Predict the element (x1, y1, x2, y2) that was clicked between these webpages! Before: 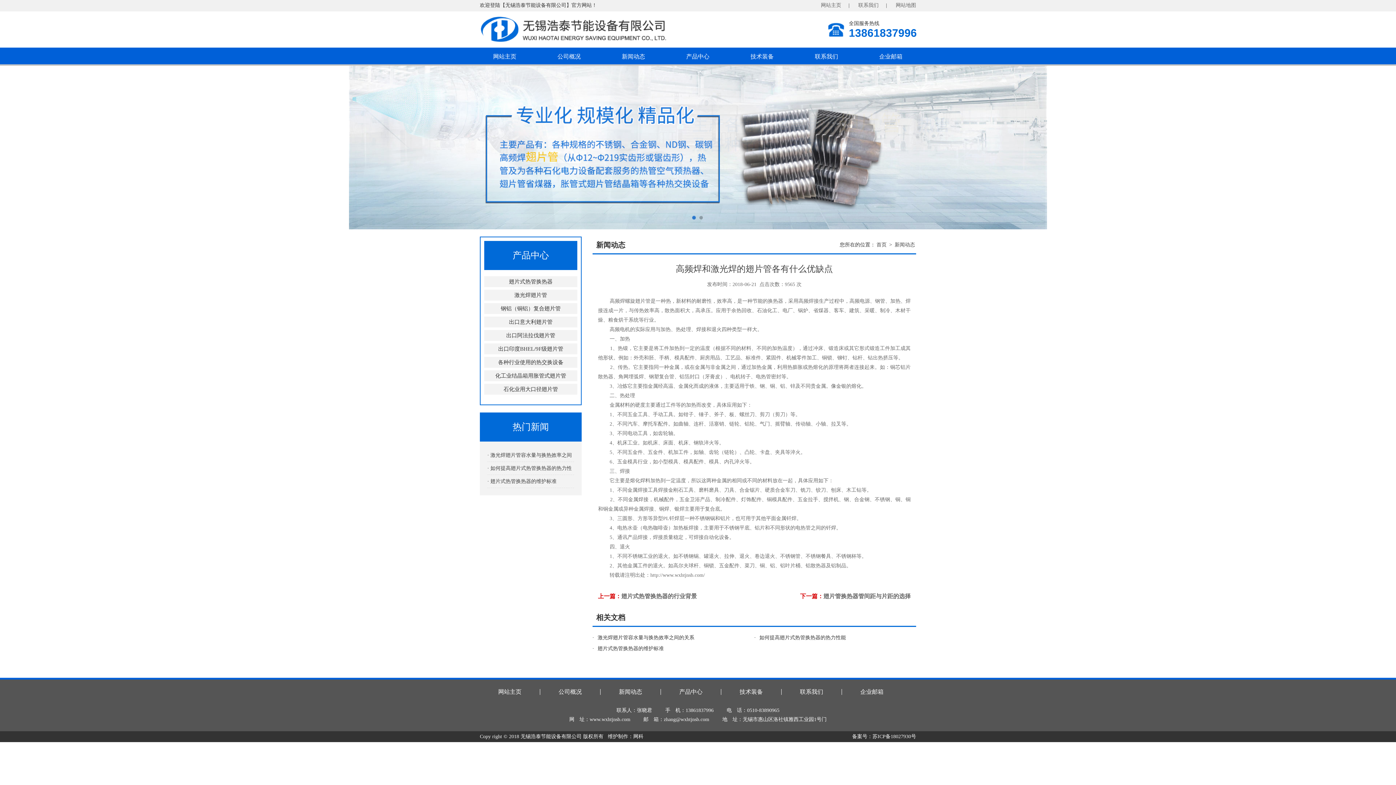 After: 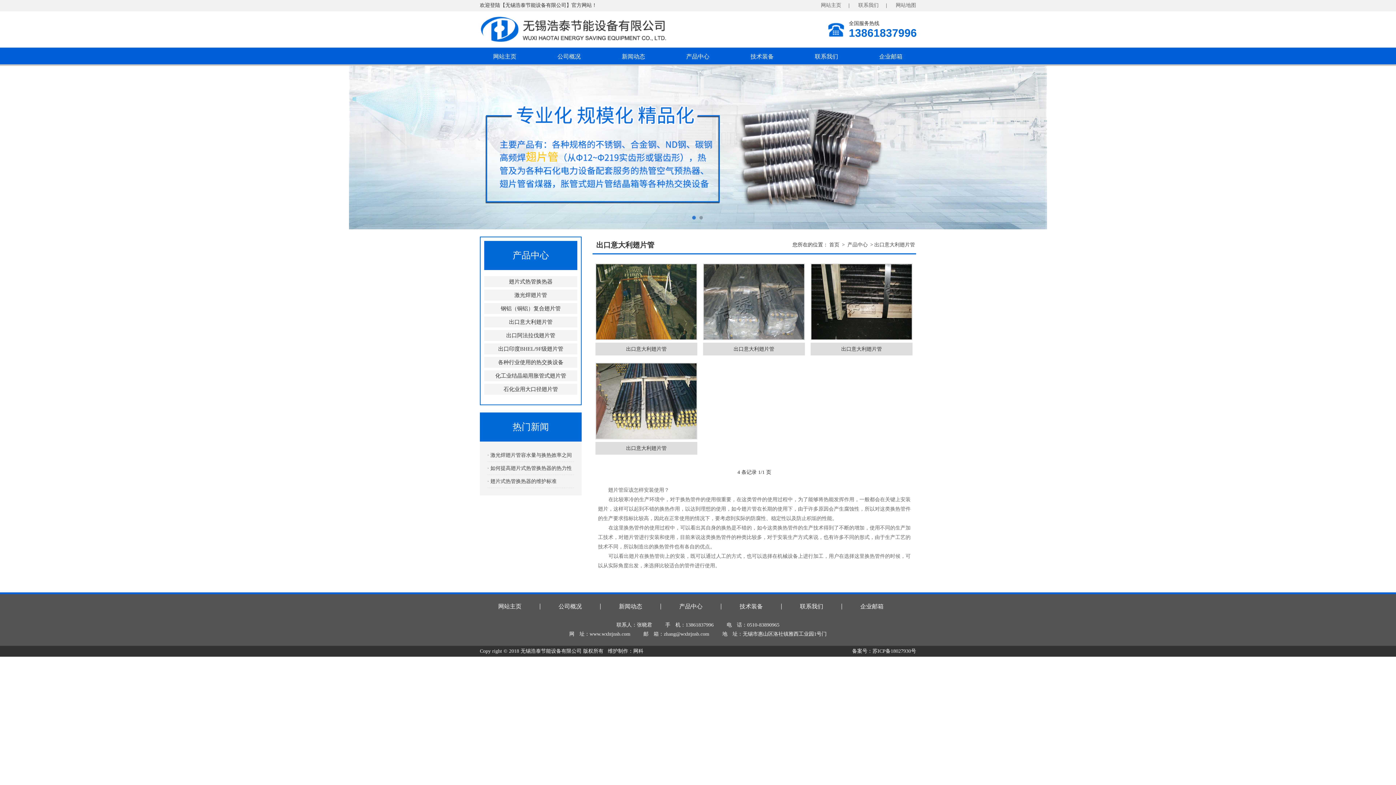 Action: label: 出口意大利翅片管 bbox: (484, 316, 577, 327)